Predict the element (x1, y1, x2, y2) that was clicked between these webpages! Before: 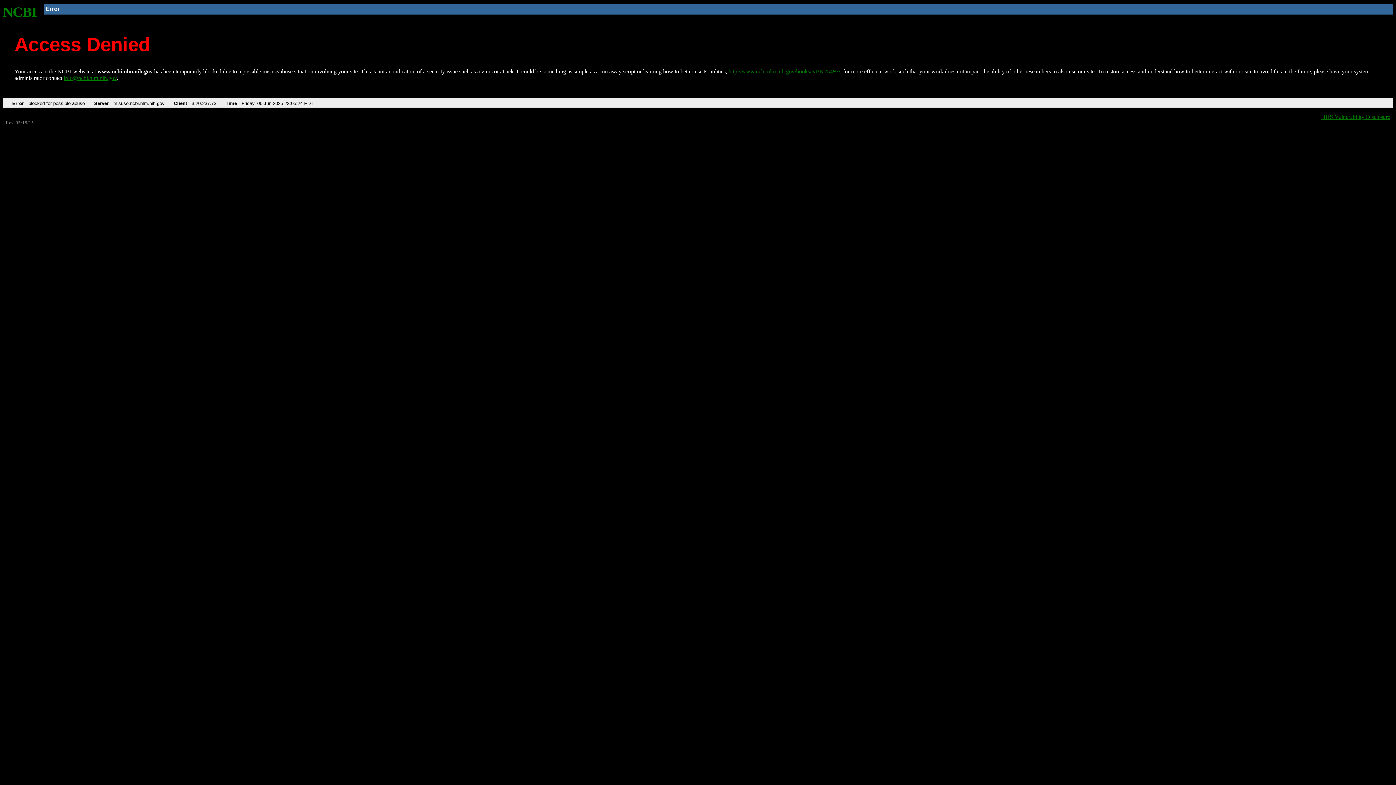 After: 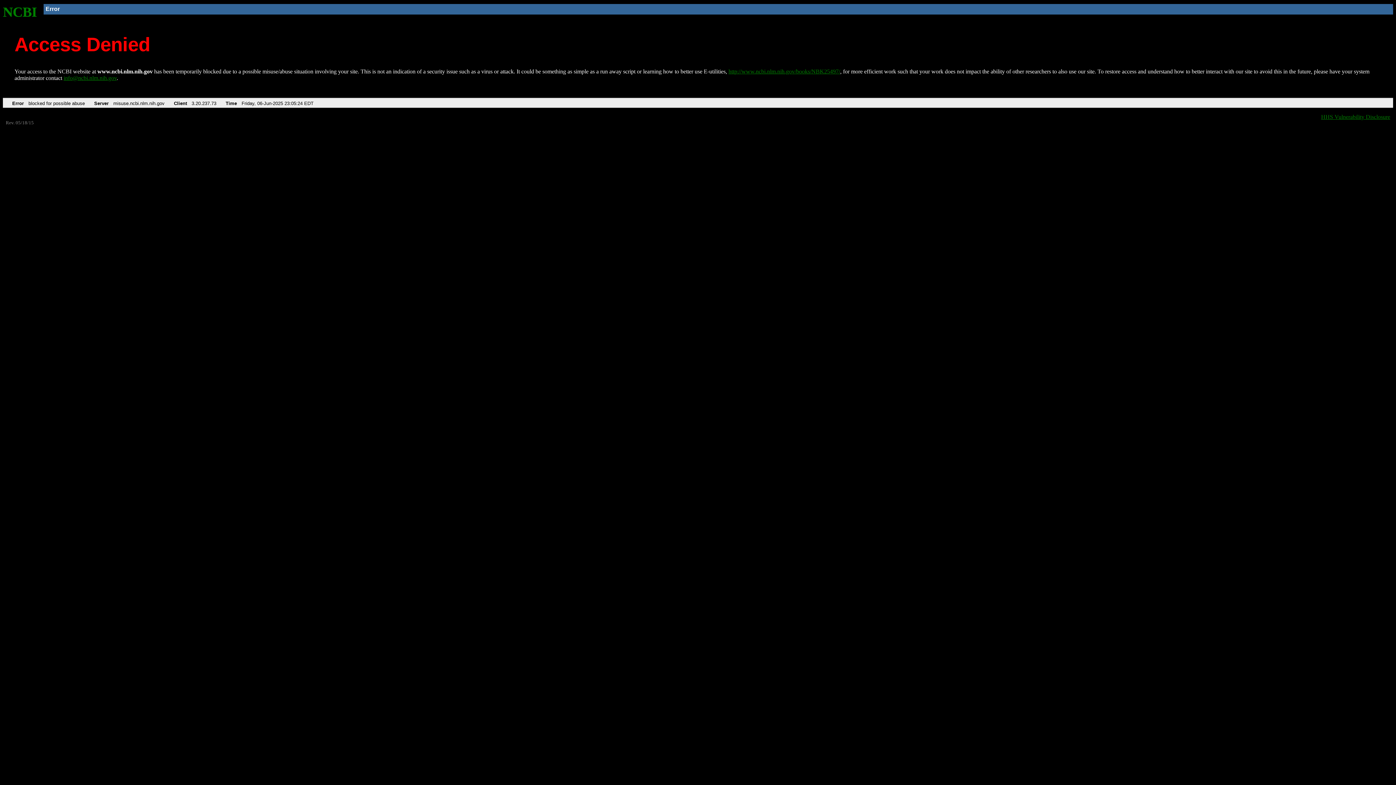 Action: label: info@ncbi.nlm.nih.gov bbox: (63, 75, 116, 81)